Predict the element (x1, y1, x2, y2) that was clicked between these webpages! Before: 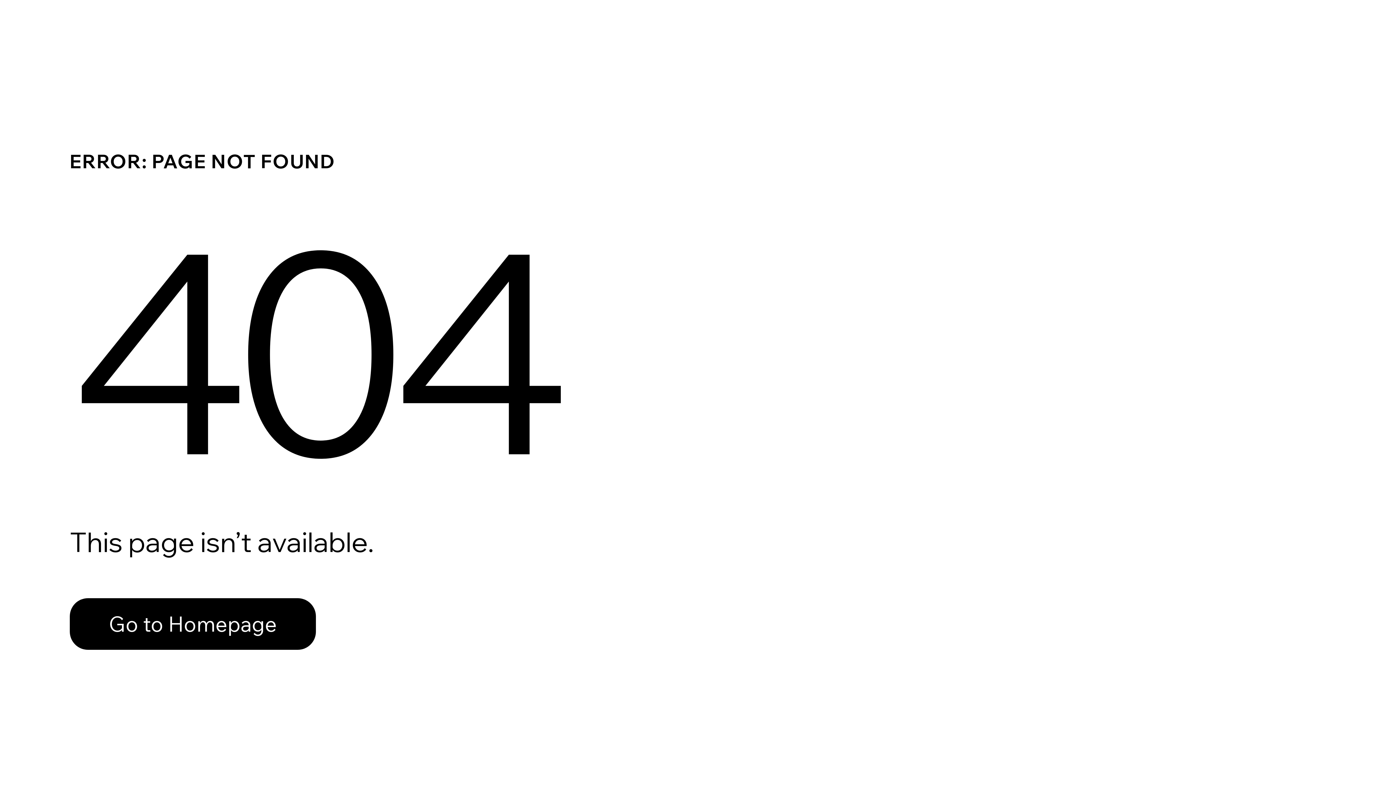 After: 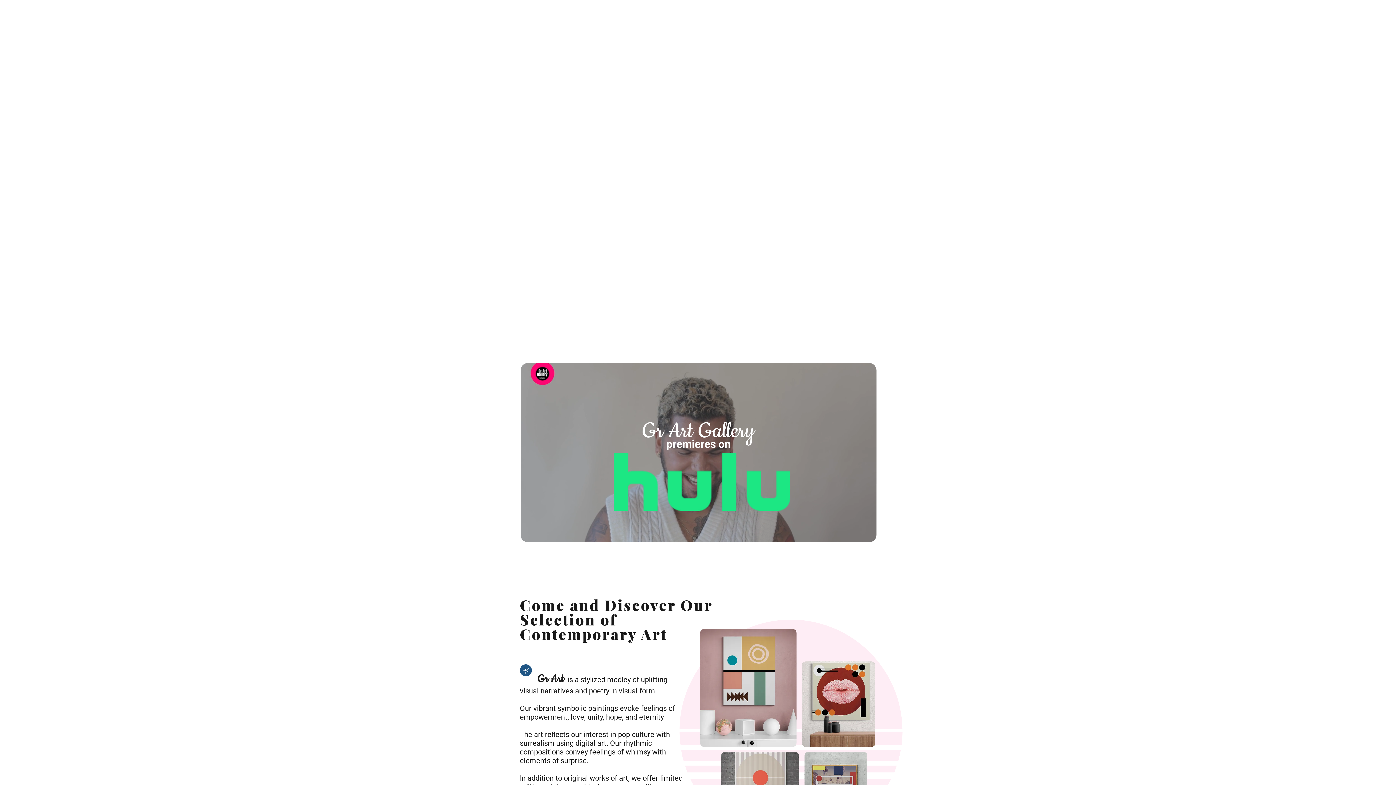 Action: bbox: (69, 598, 316, 650) label: Go to Homepage